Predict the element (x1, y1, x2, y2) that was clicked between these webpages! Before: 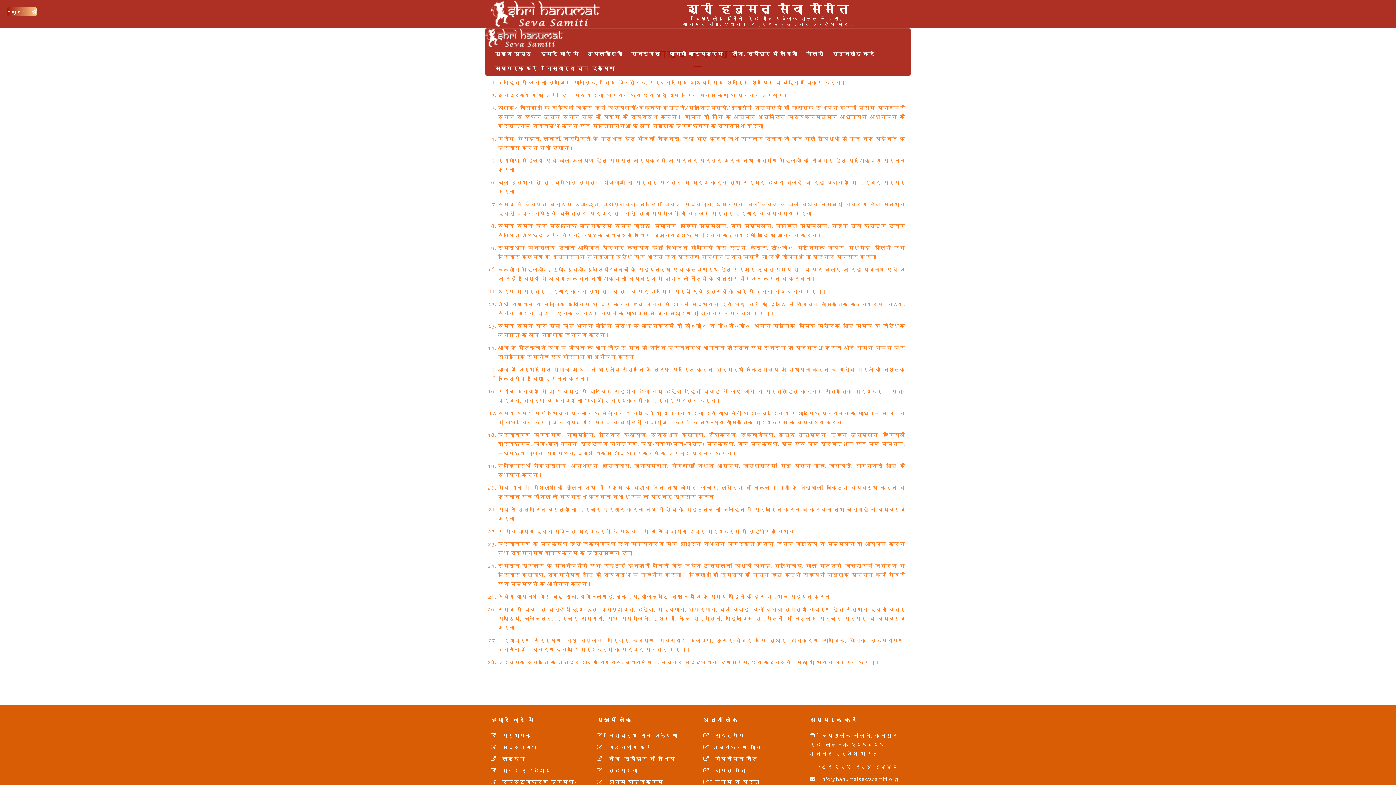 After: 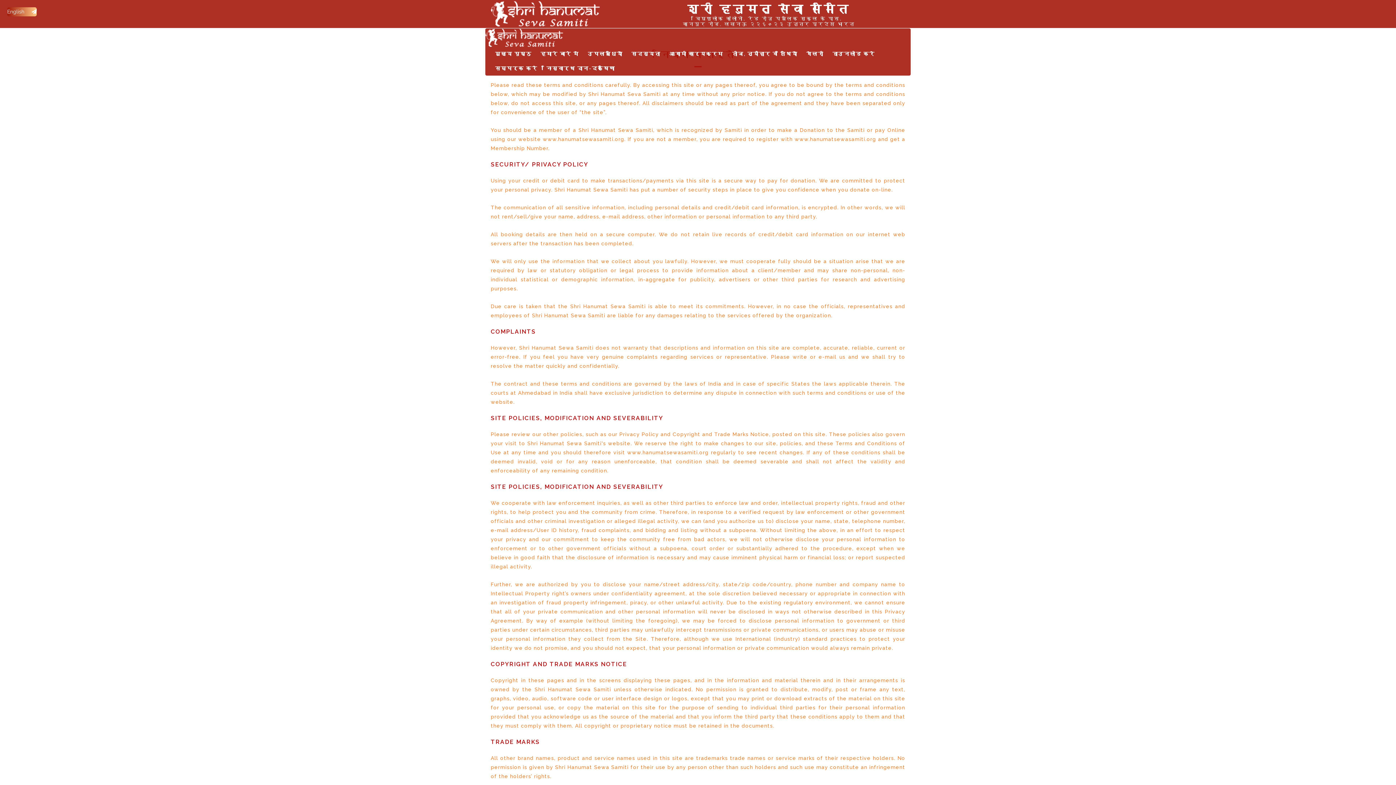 Action: bbox: (703, 778, 799, 787) label:  नियम व शर्तें